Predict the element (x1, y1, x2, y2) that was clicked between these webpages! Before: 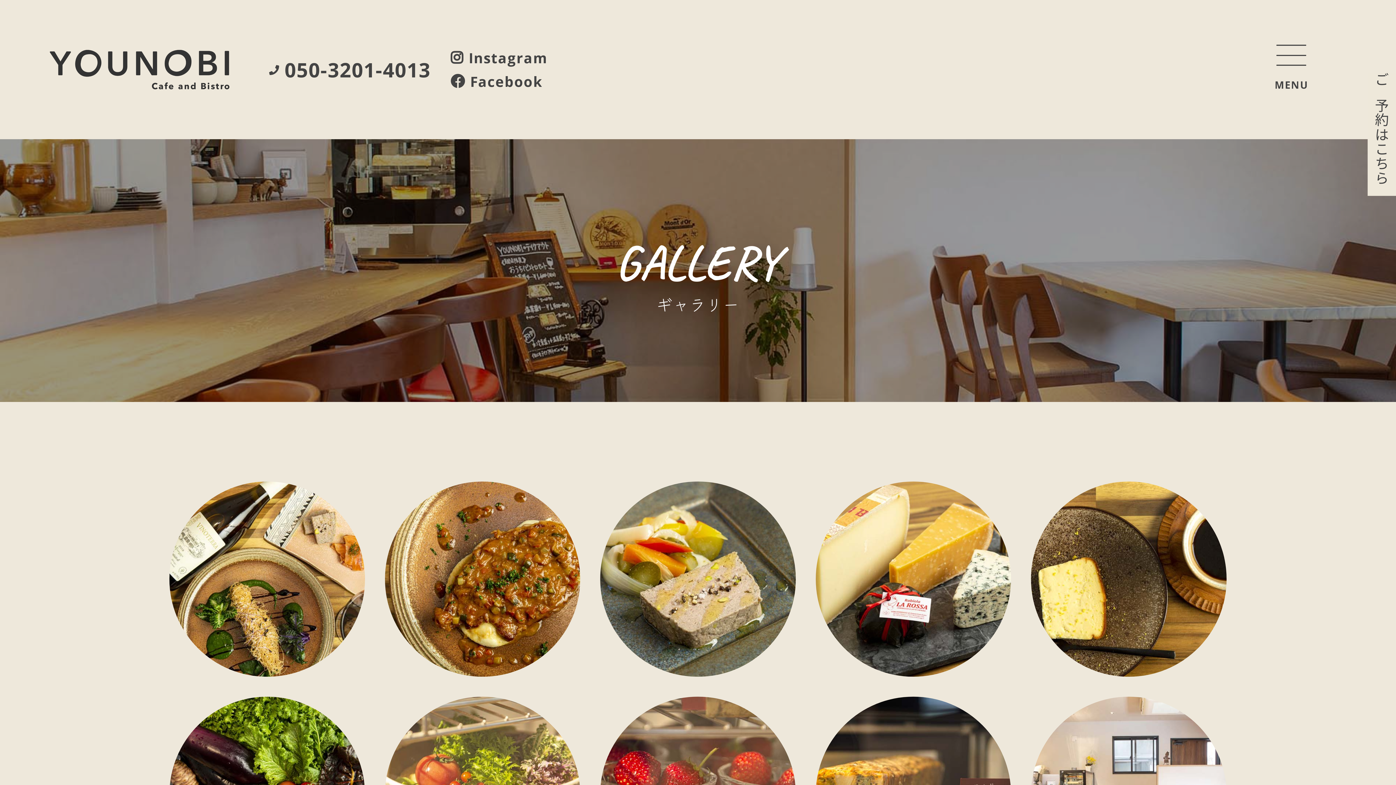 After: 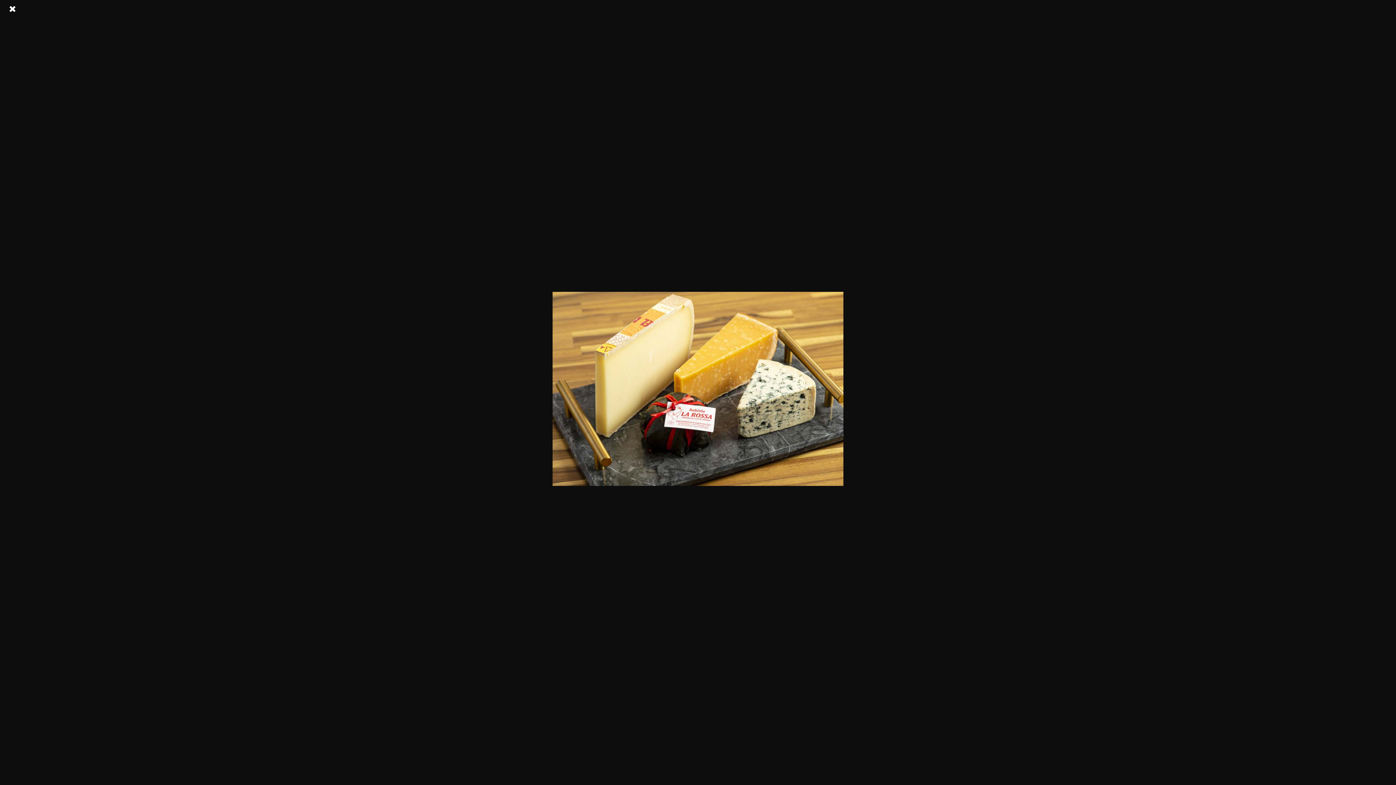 Action: bbox: (815, 654, 1011, 674)